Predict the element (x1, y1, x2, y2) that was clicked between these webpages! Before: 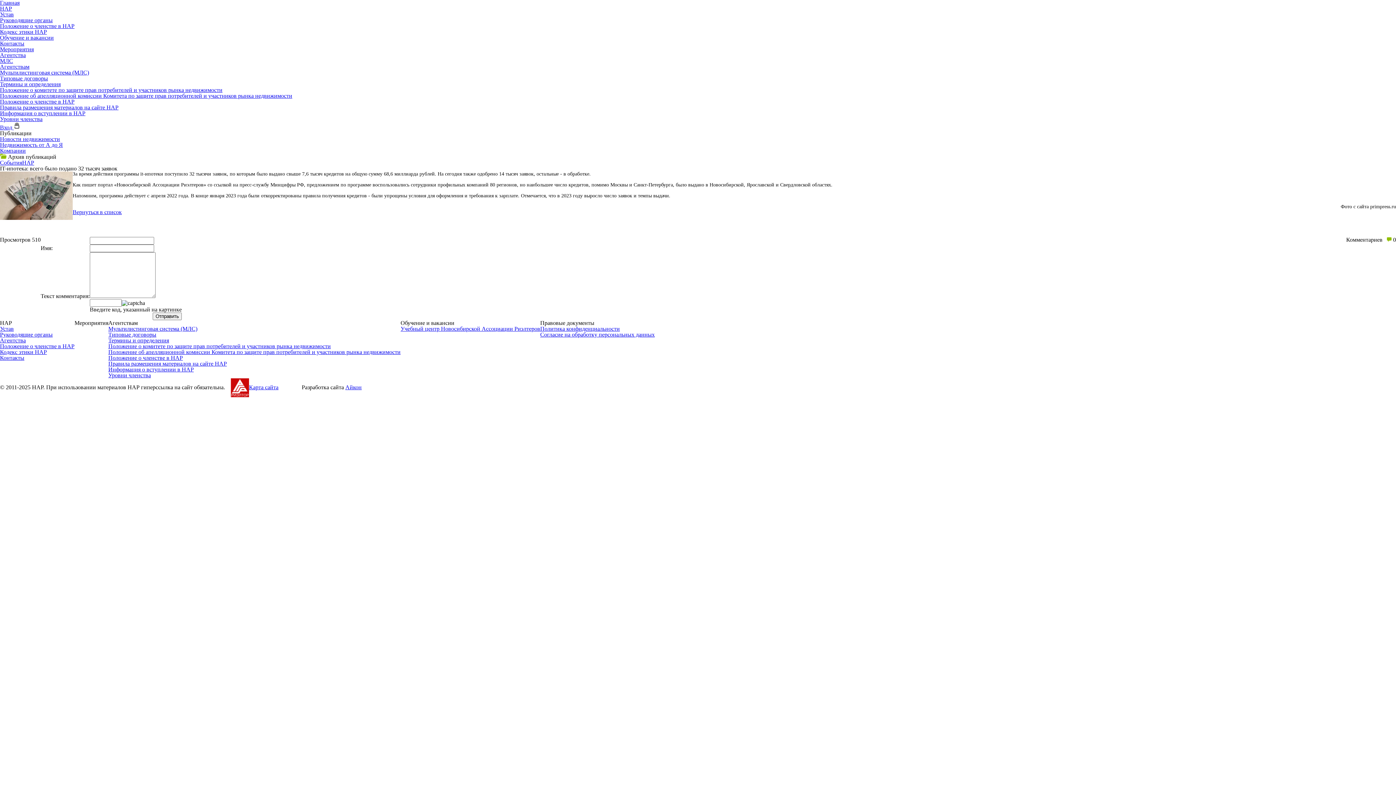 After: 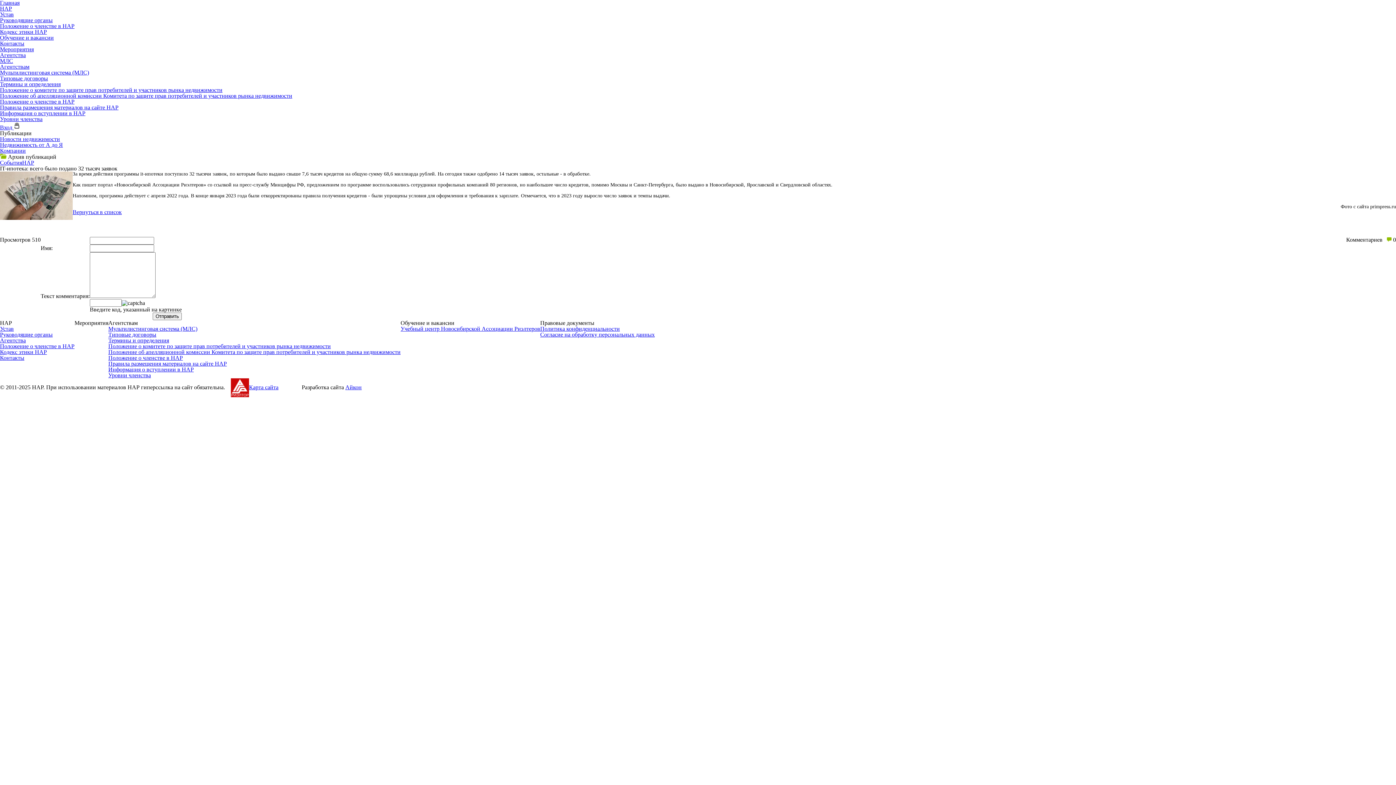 Action: bbox: (225, 384, 249, 390)